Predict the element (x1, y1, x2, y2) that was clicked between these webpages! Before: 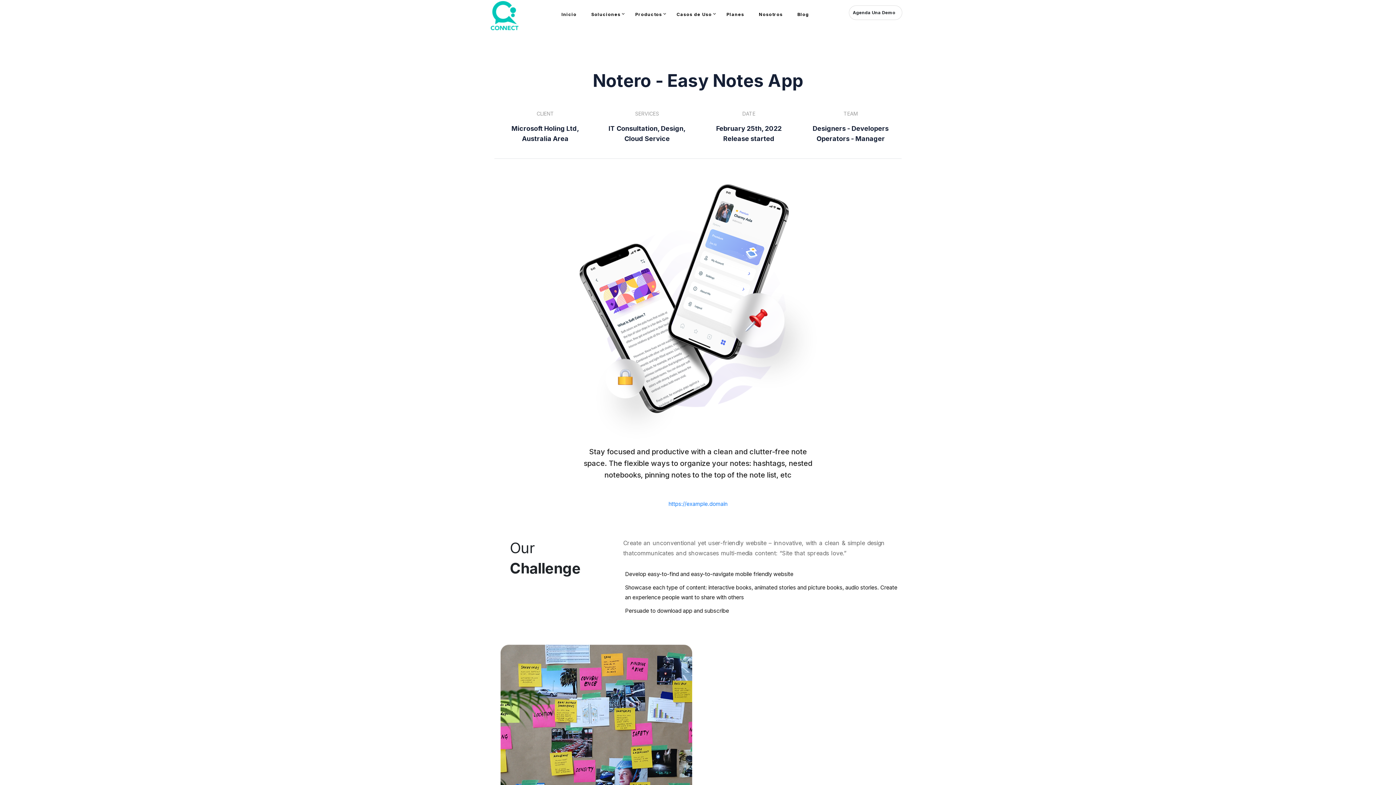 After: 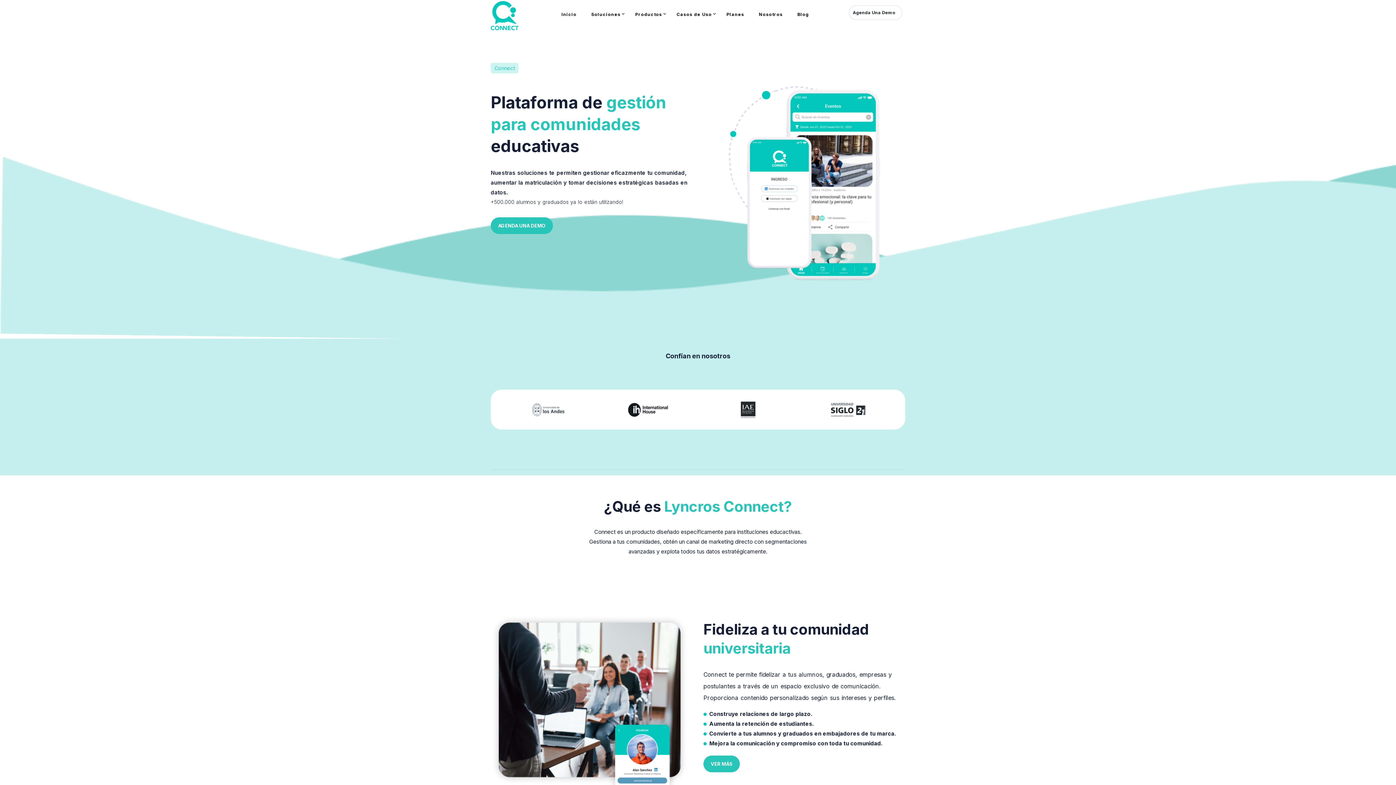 Action: bbox: (554, 1, 584, 27) label: Inicio